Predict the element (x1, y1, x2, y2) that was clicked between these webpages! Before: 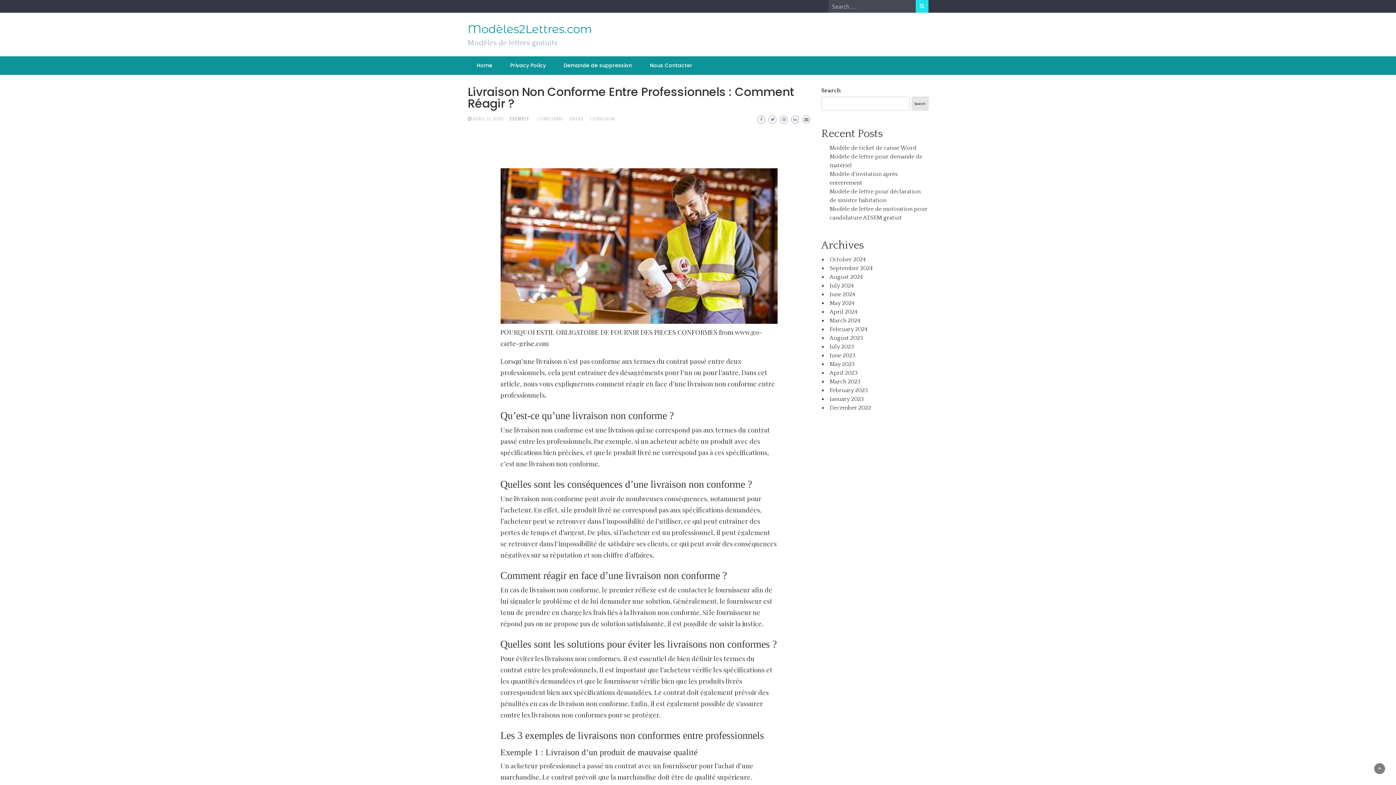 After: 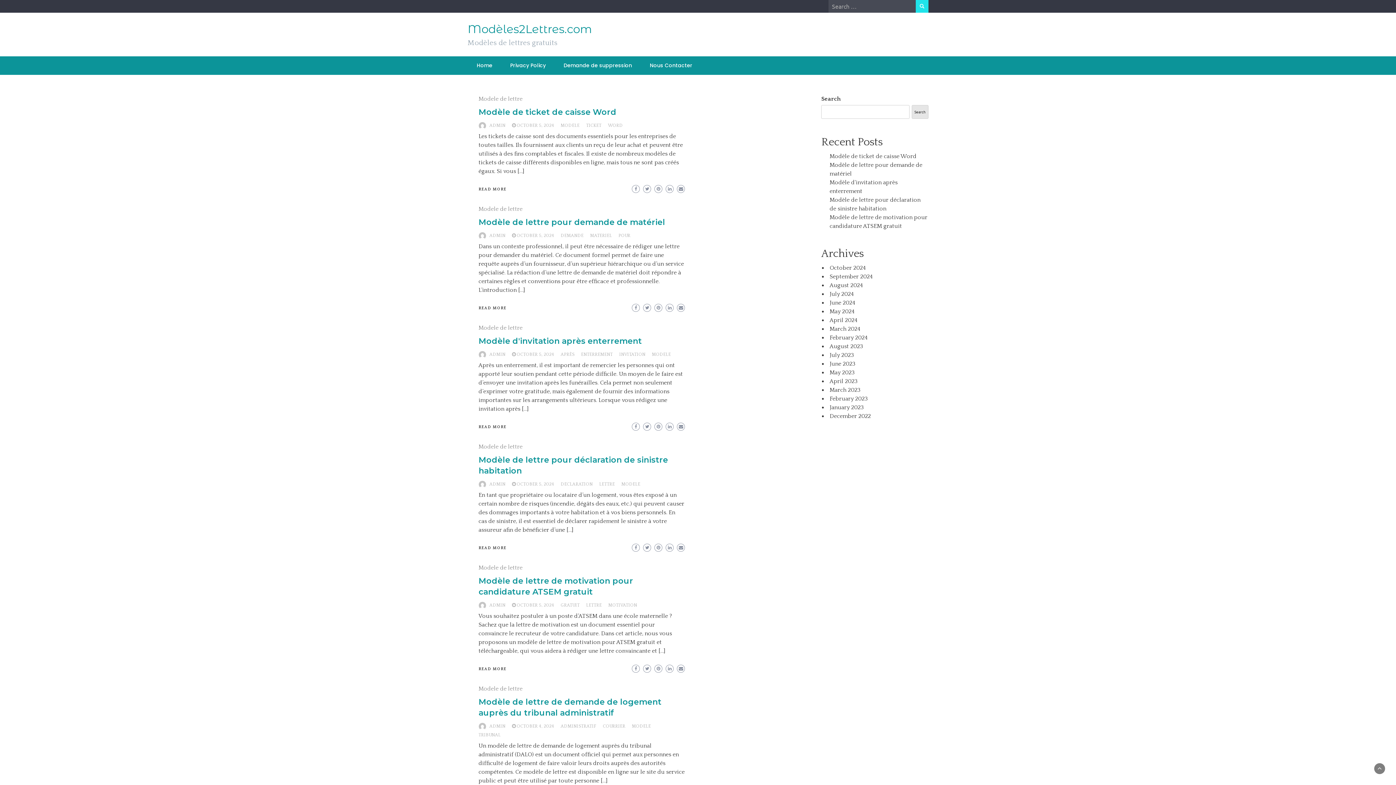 Action: bbox: (829, 273, 863, 280) label: August 2024